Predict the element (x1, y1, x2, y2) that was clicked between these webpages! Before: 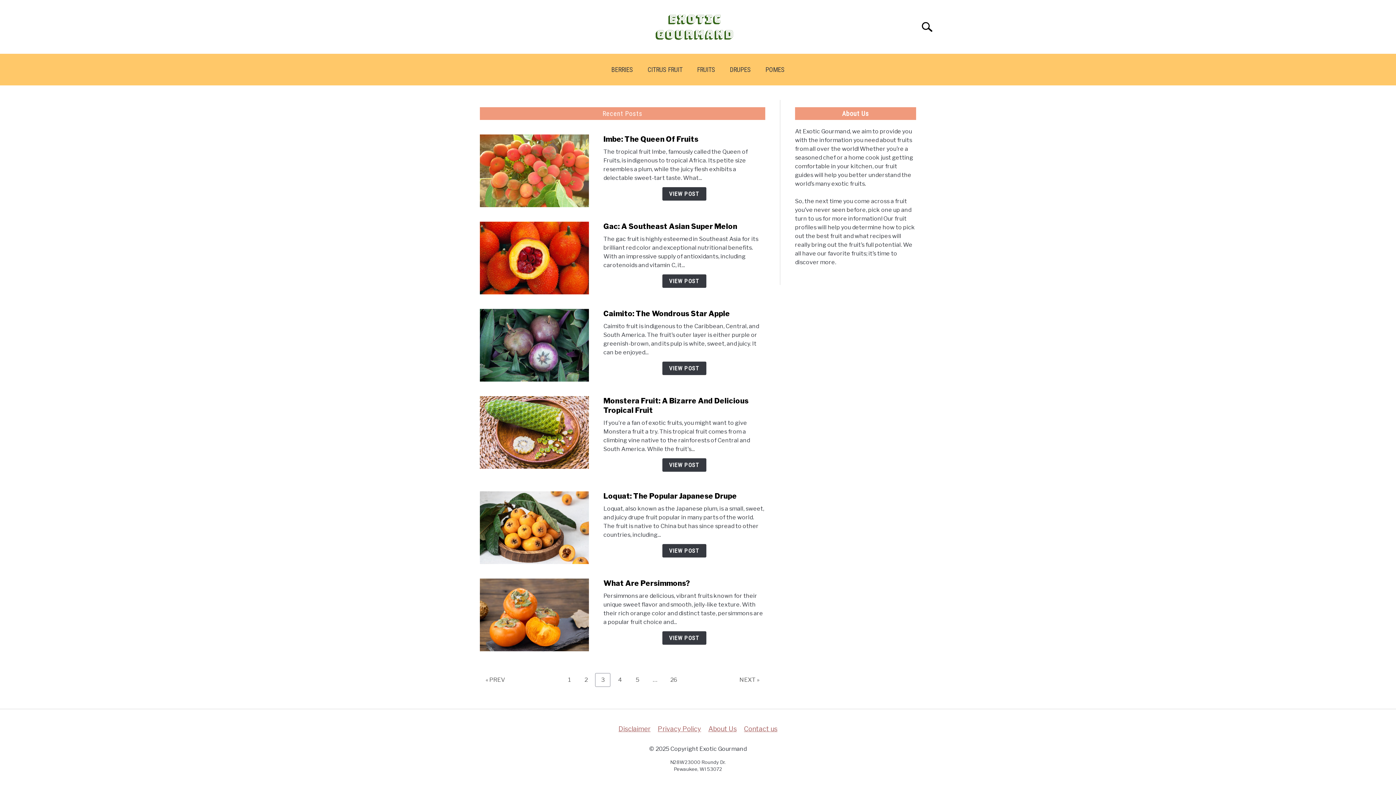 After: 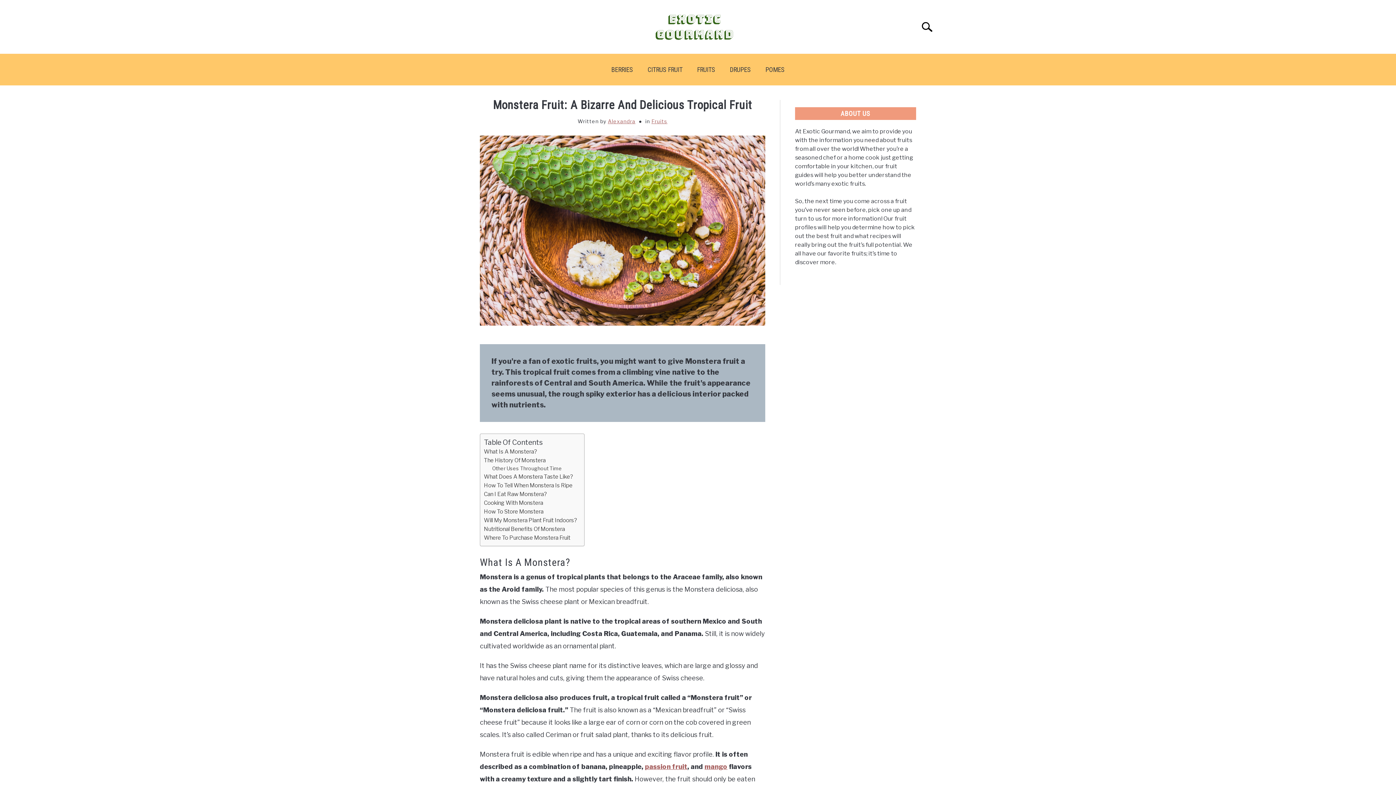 Action: label: View Post: Monstera Fruit: A Bizarre and Delicious Tropical Fruit bbox: (662, 458, 706, 472)